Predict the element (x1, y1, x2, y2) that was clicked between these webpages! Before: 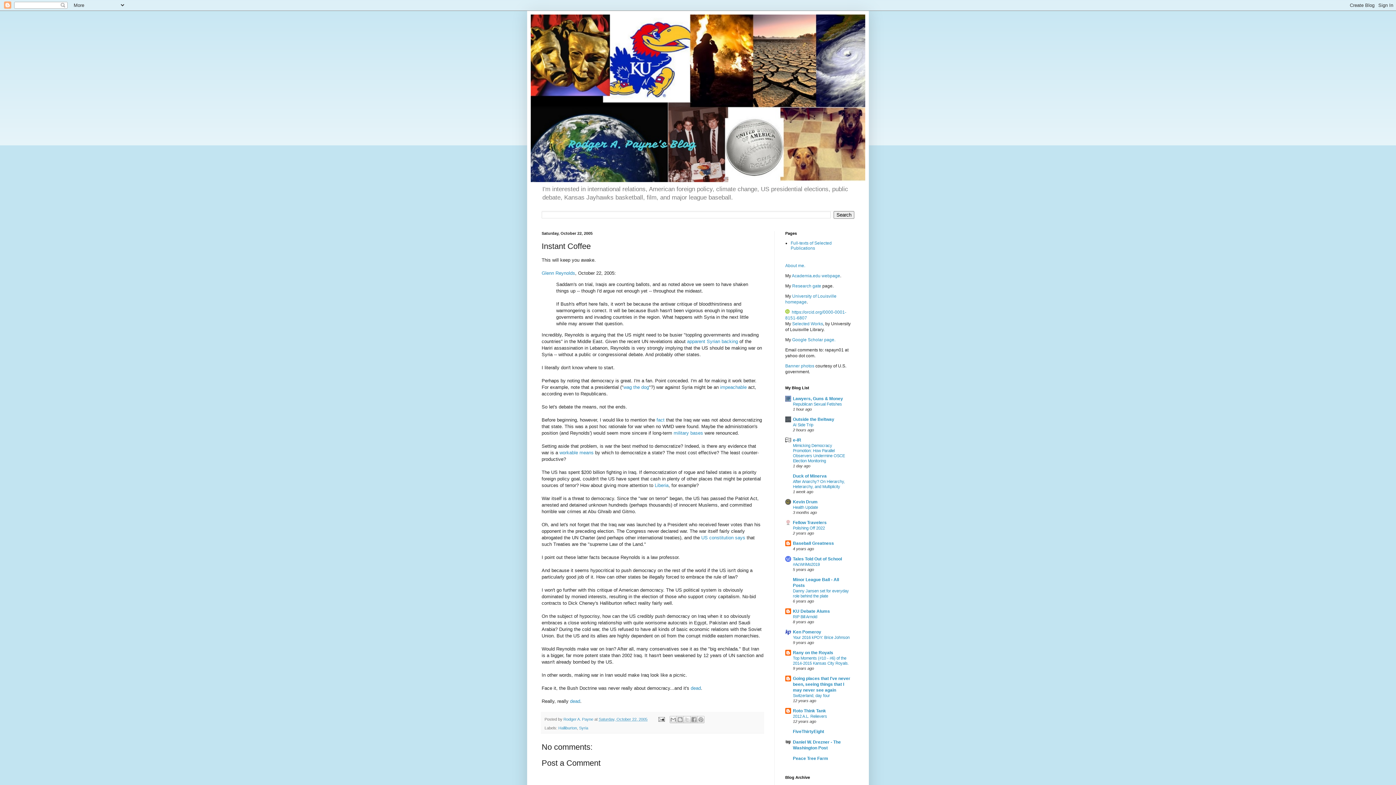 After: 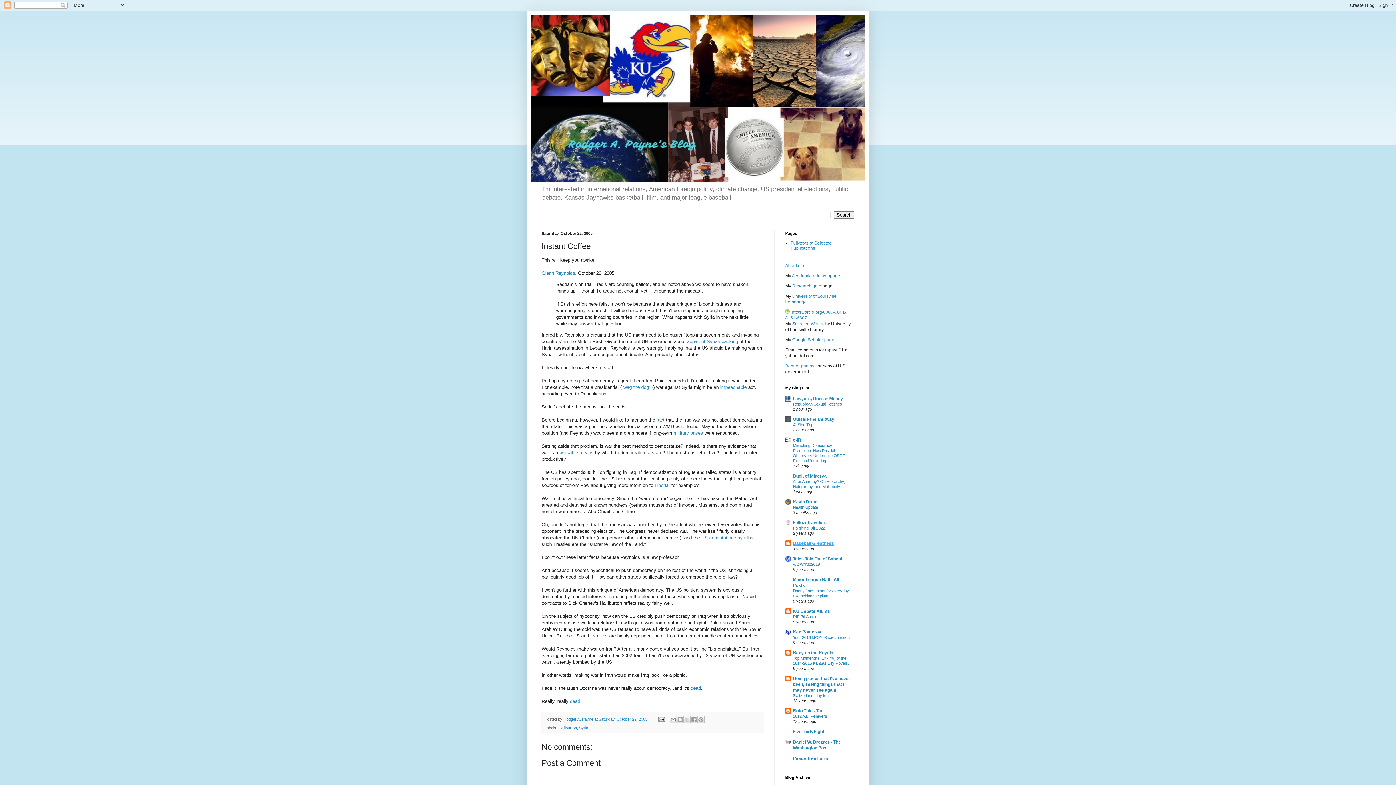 Action: label: Baseball Greatness bbox: (793, 541, 834, 546)